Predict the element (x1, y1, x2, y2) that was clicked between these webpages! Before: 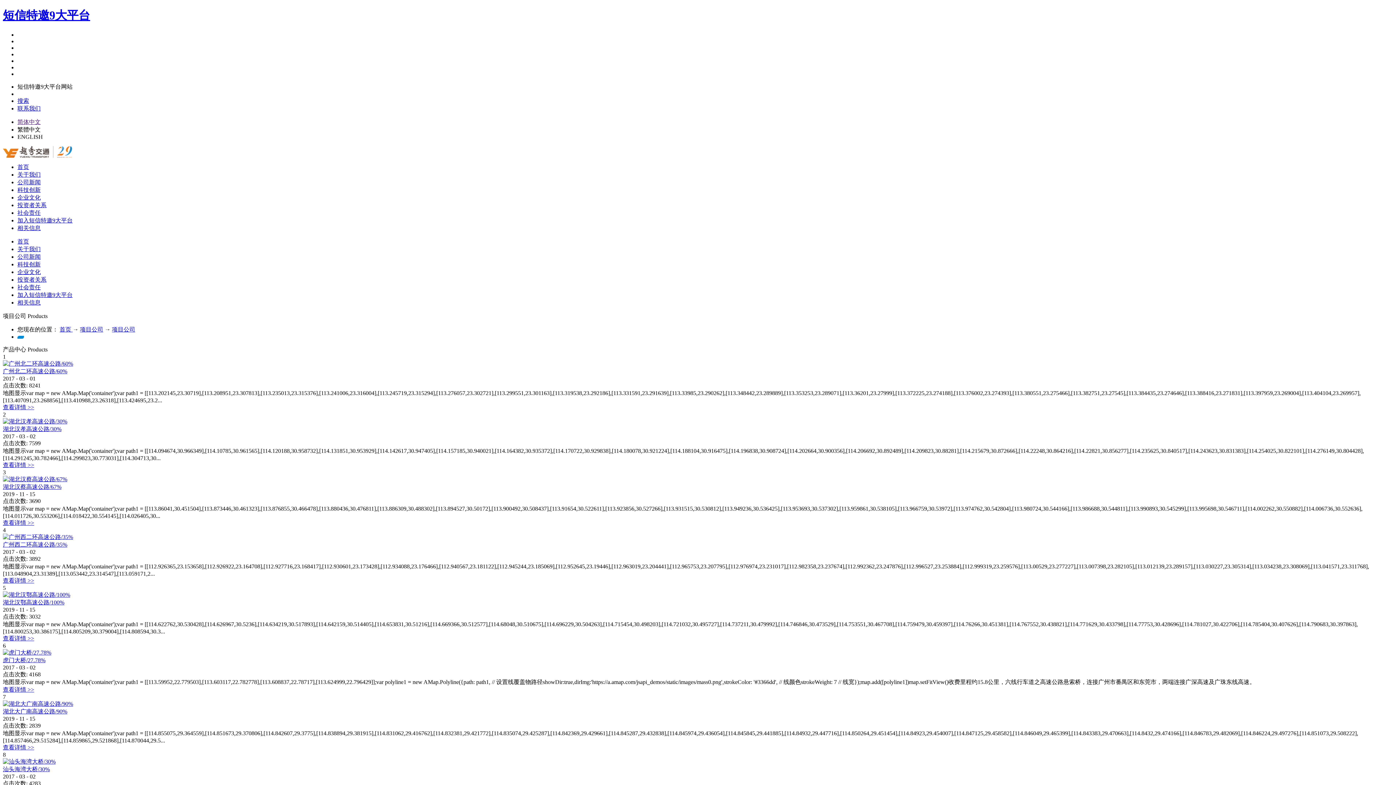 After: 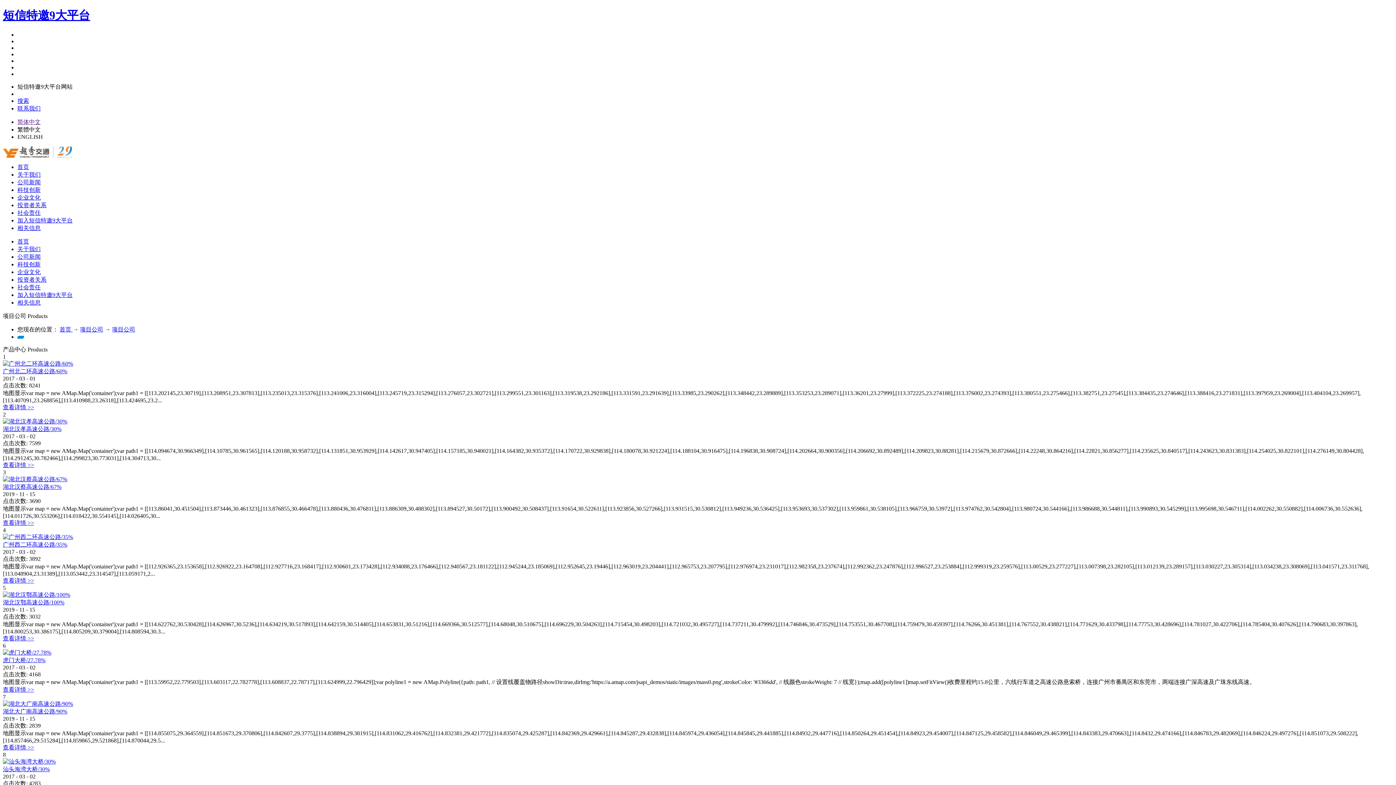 Action: bbox: (2, 744, 34, 750) label: 查看详情 >>